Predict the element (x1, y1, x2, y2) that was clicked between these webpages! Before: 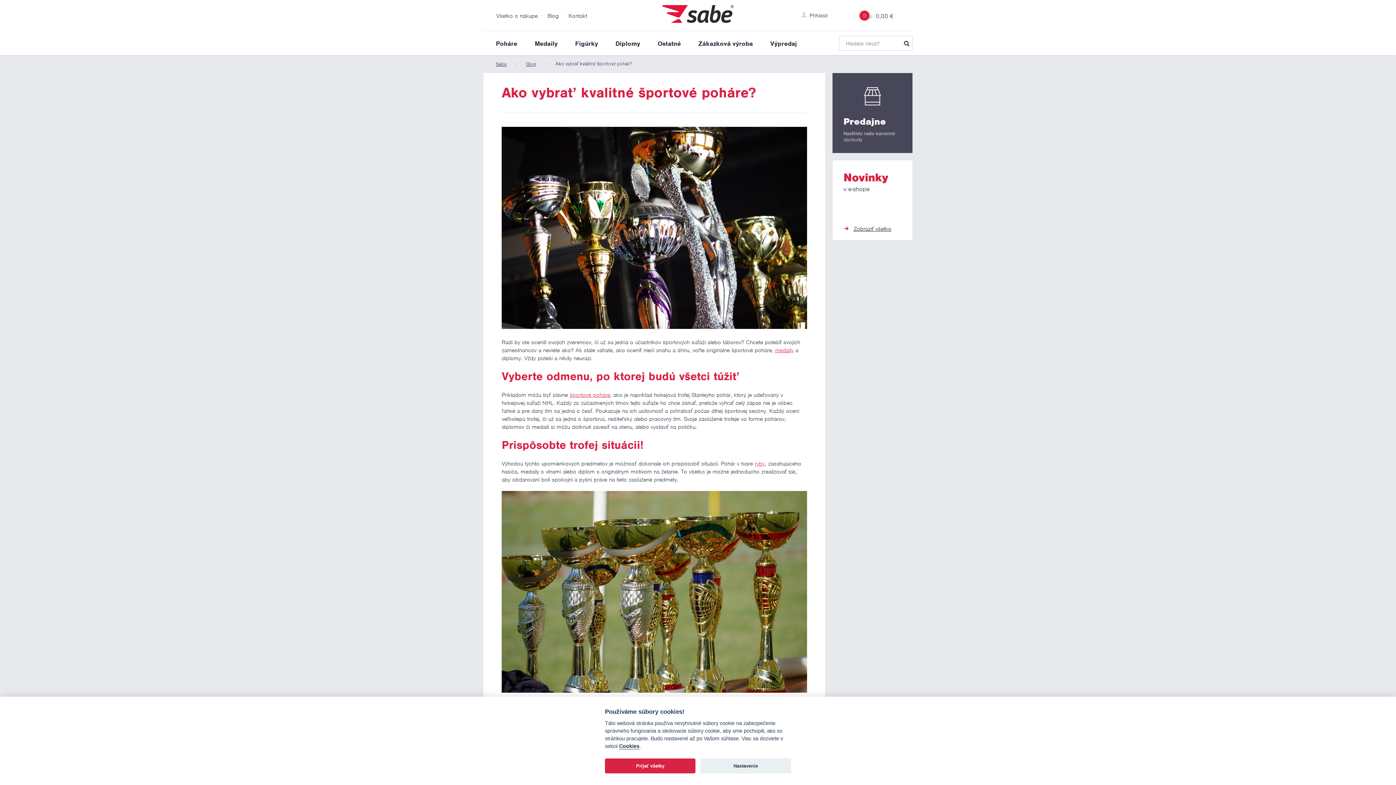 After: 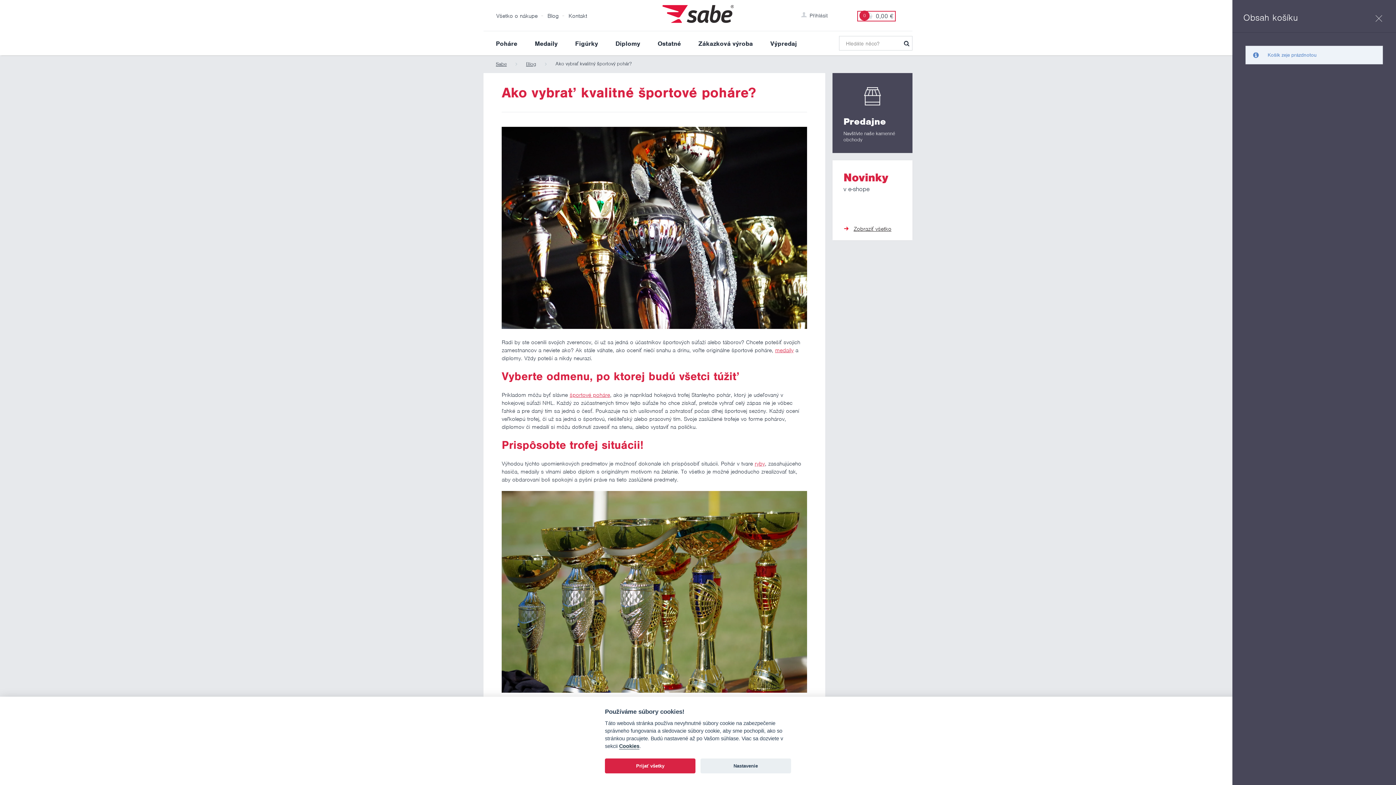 Action: bbox: (859, 13, 893, 19) label: 0
0,00 €